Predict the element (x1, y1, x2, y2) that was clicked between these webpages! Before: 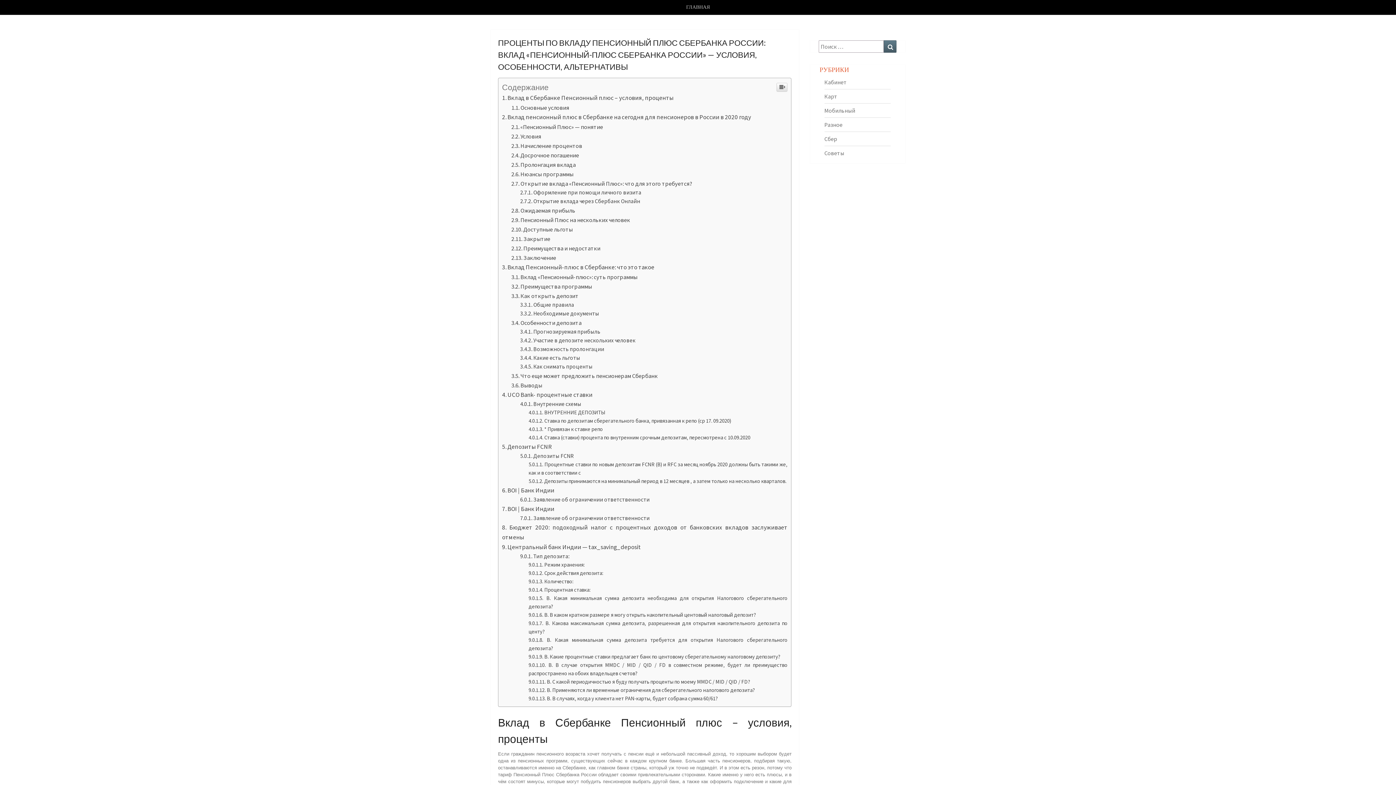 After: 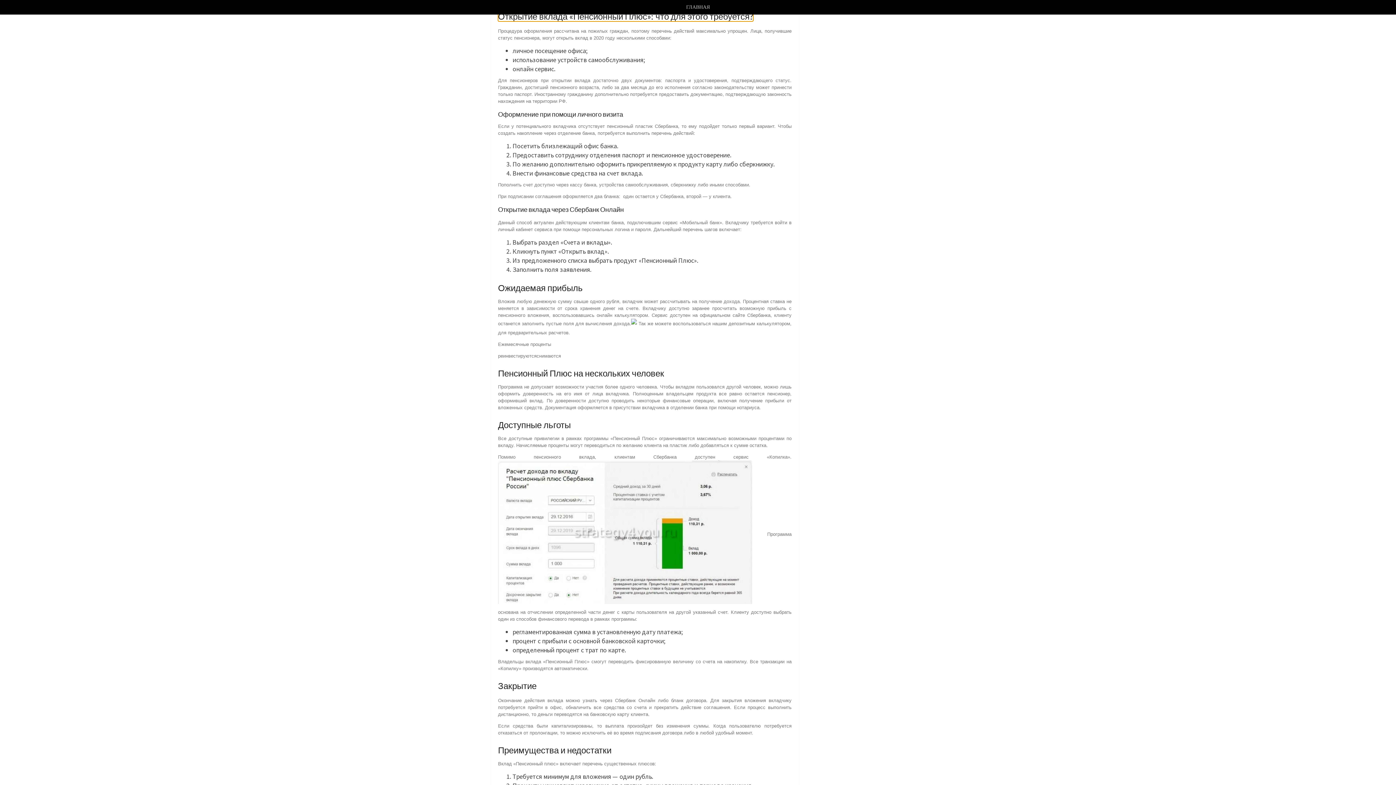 Action: label: Открытие вклада «Пенсионный Плюс»: что для этого требуется? bbox: (511, 180, 692, 187)